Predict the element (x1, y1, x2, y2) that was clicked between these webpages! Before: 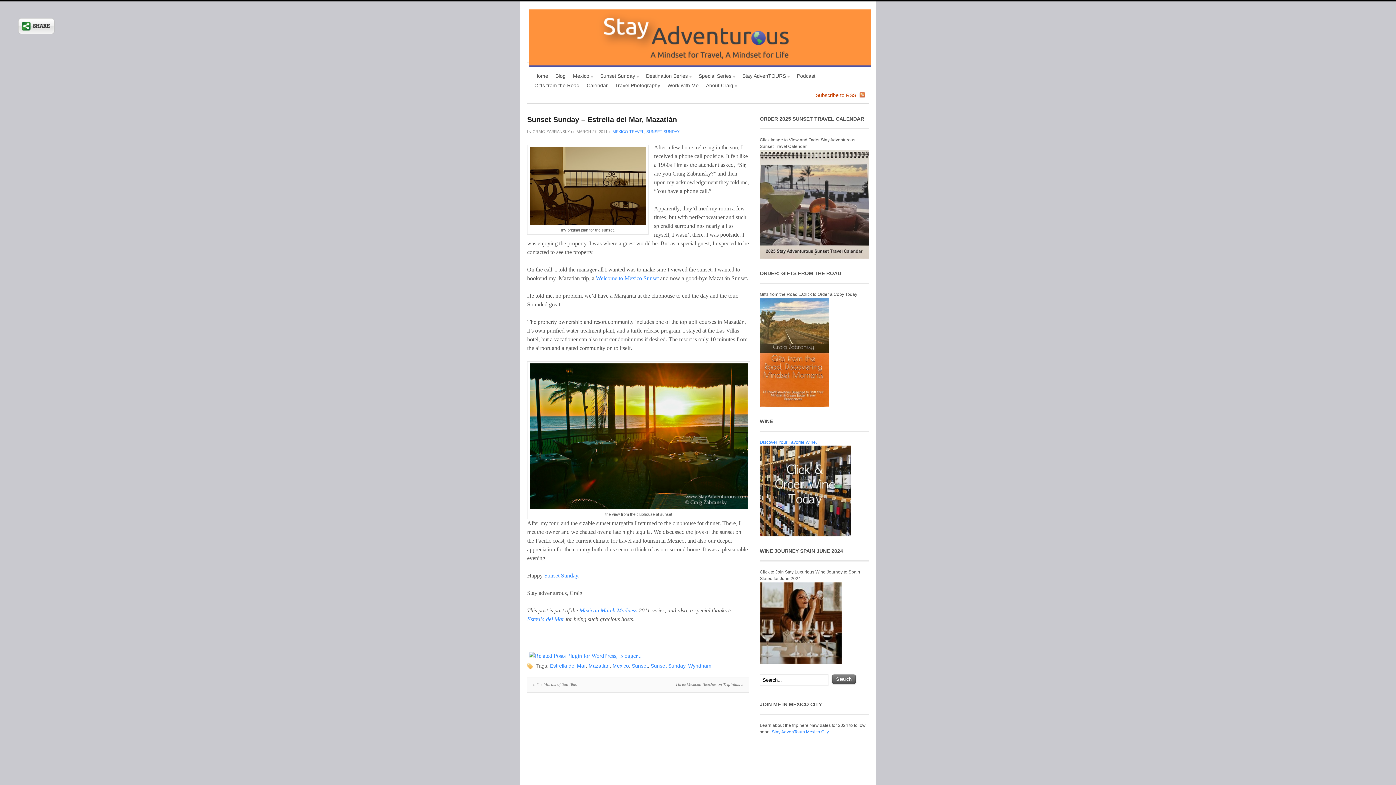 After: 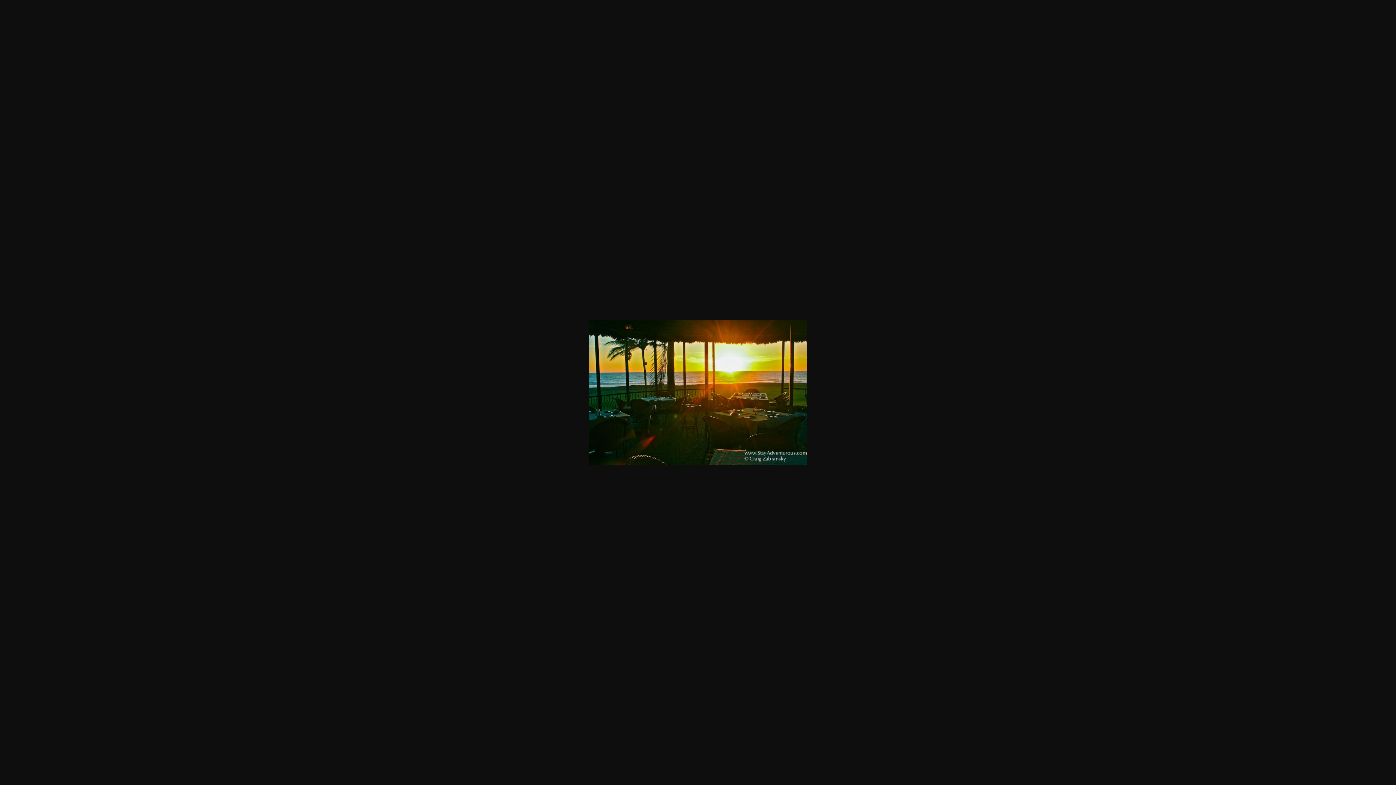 Action: bbox: (529, 505, 748, 511)